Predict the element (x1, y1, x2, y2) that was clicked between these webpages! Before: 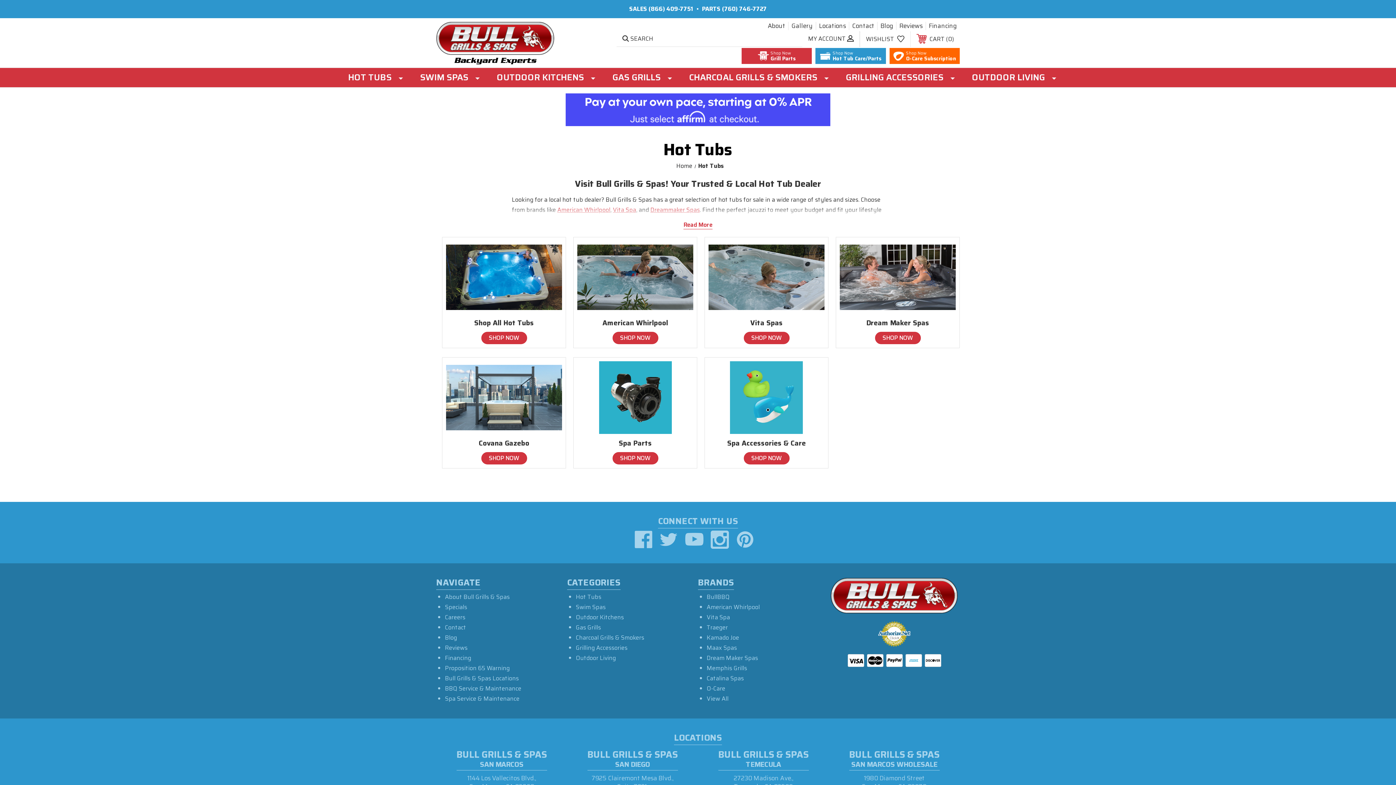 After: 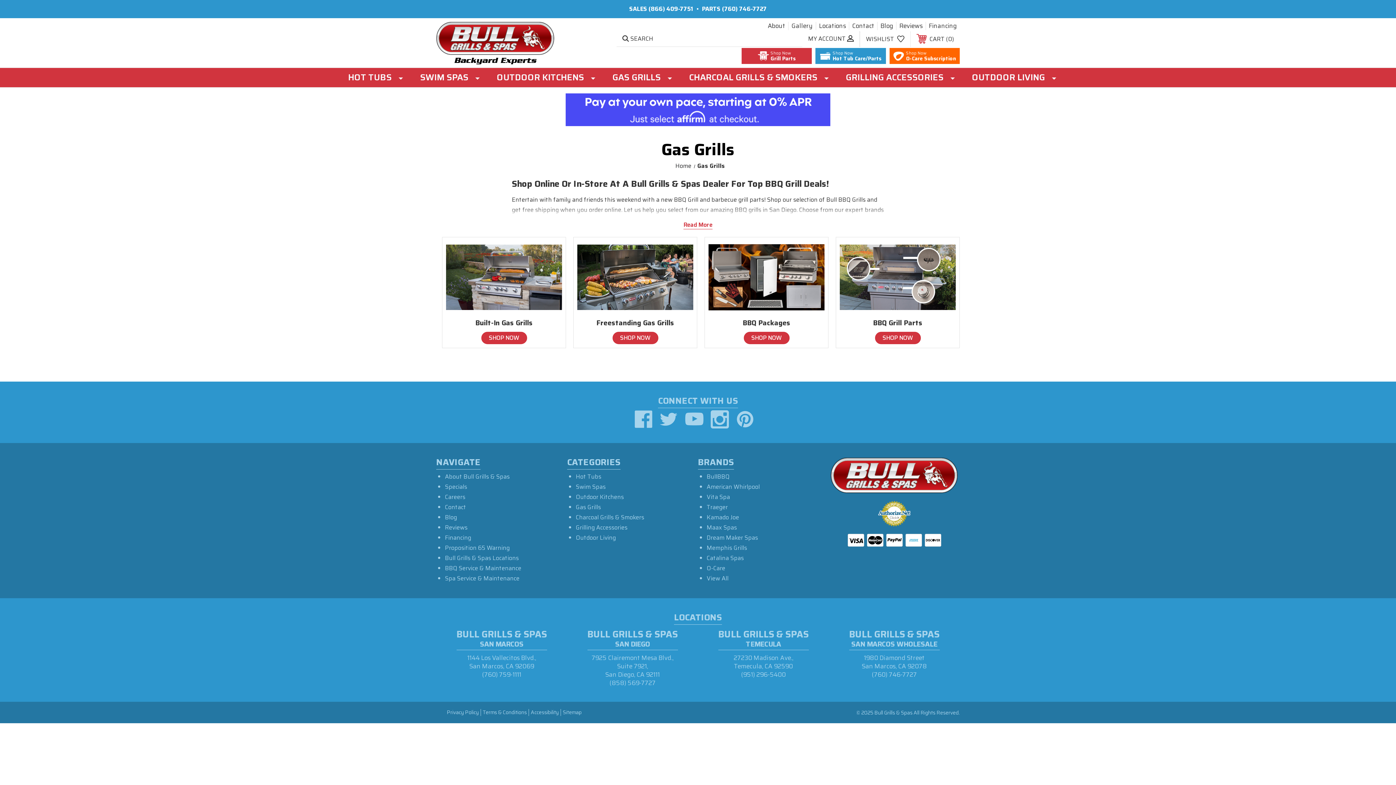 Action: bbox: (599, 68, 676, 87) label: GAS GRILLS